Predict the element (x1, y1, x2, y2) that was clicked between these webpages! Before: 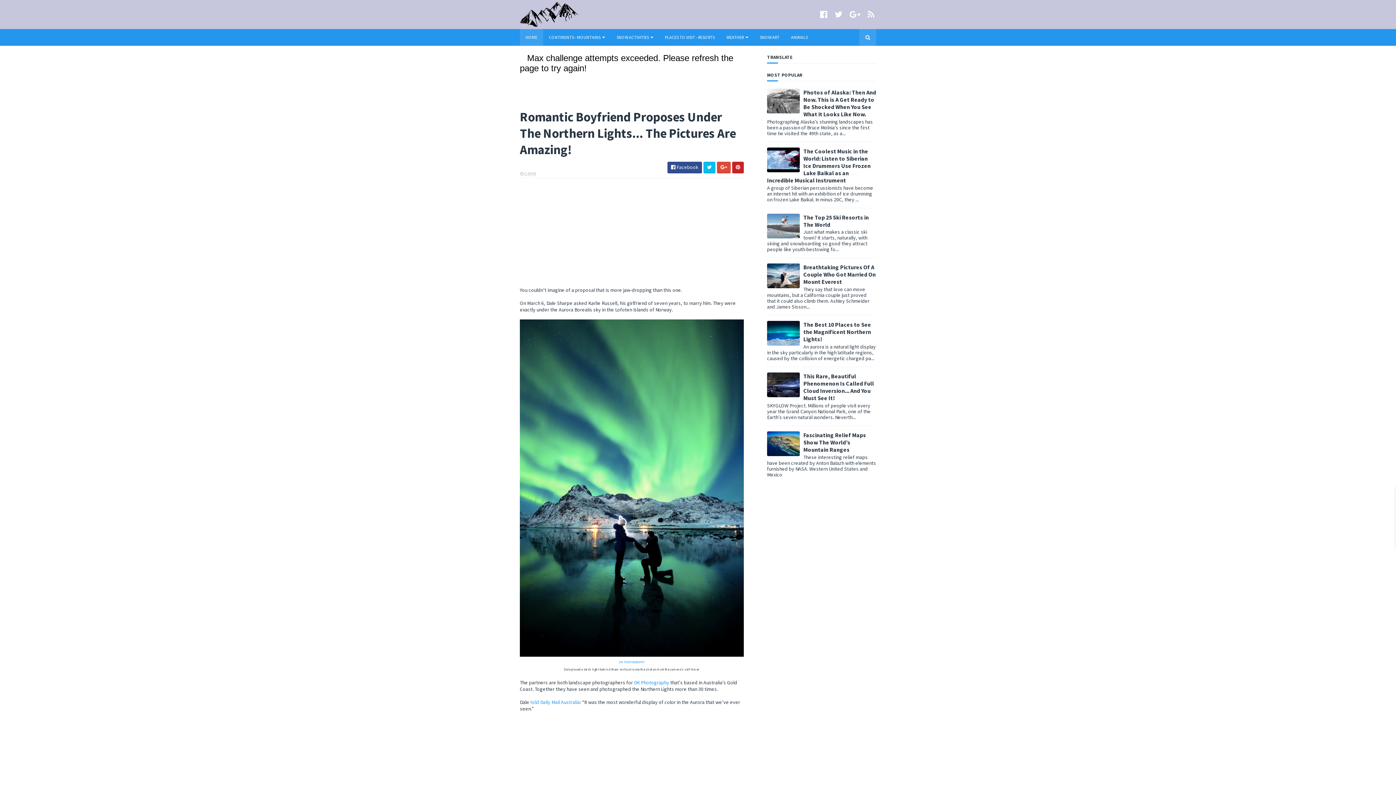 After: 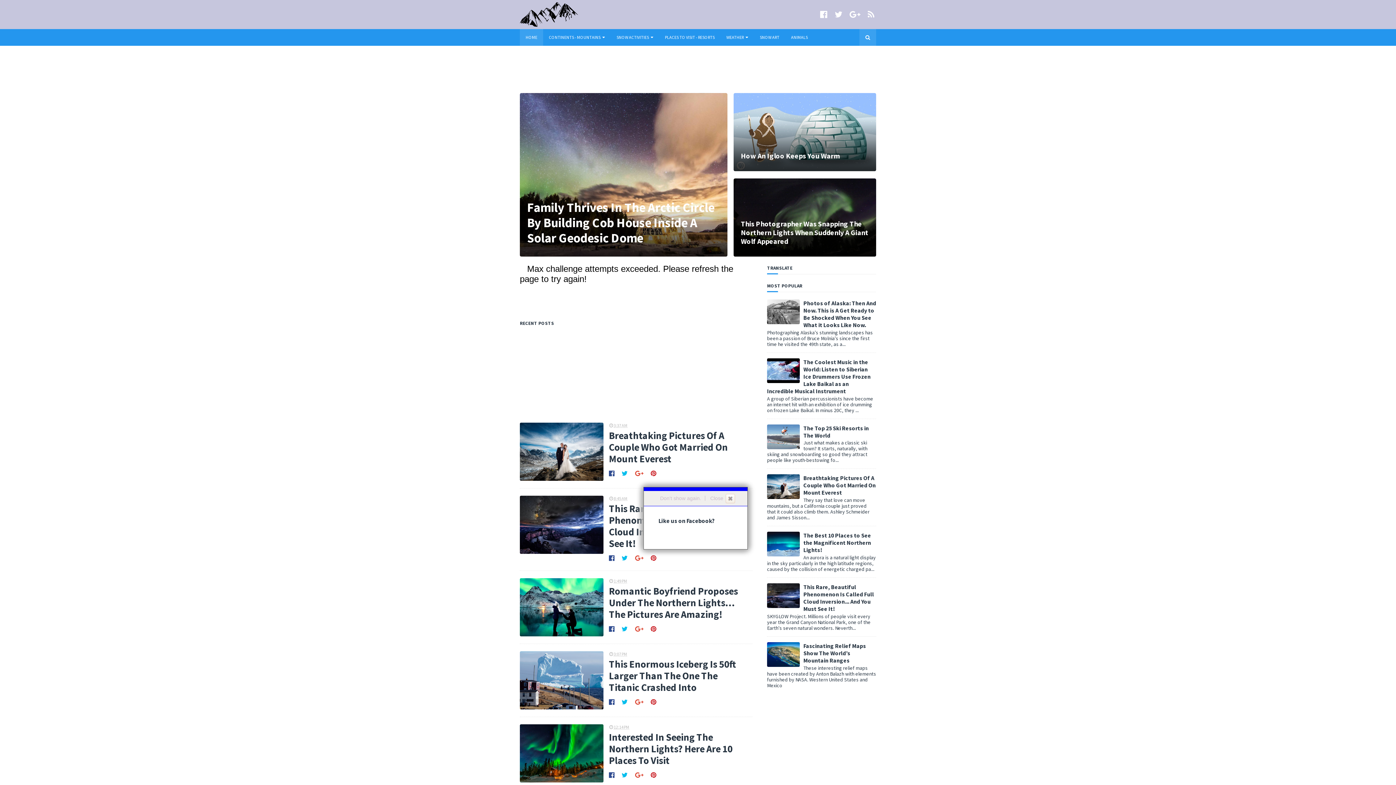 Action: bbox: (520, 0, 578, 29)